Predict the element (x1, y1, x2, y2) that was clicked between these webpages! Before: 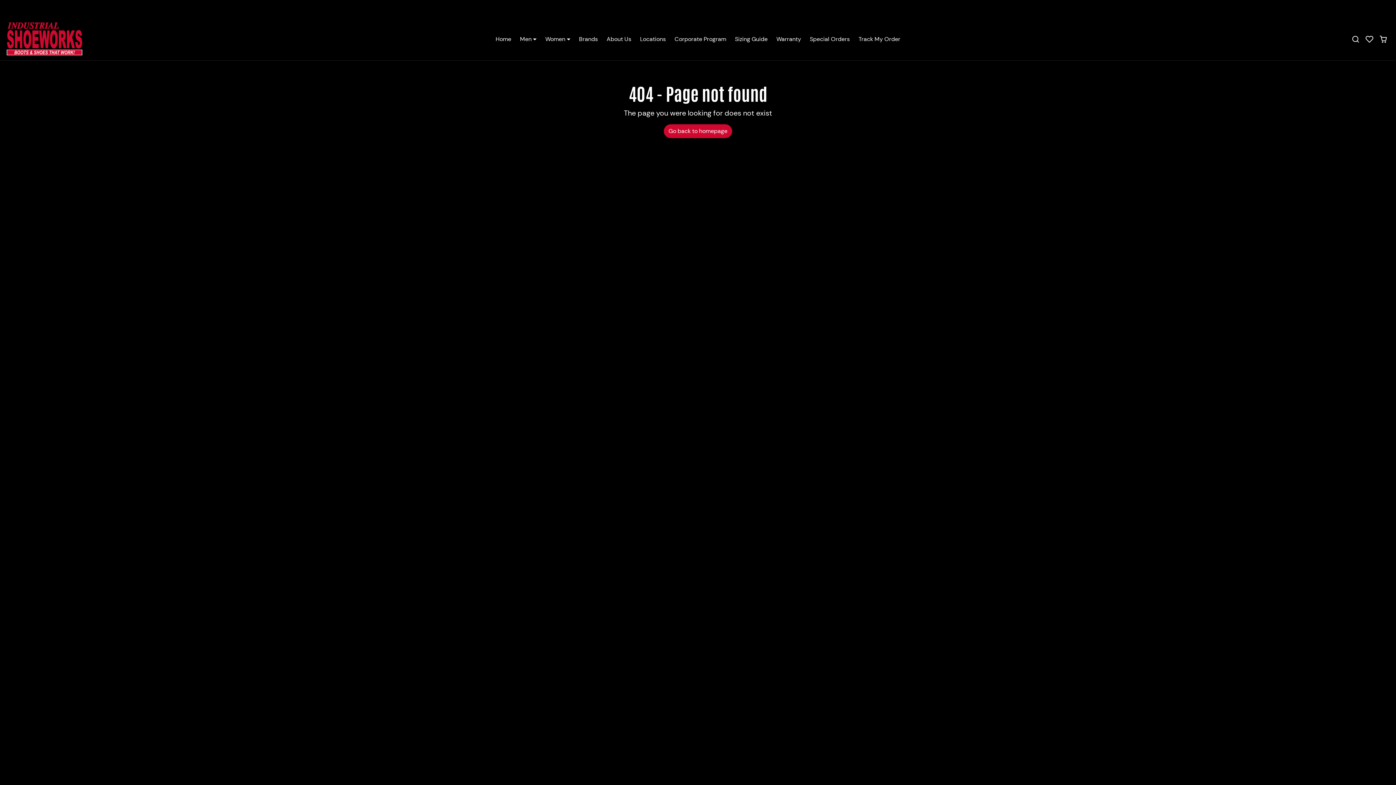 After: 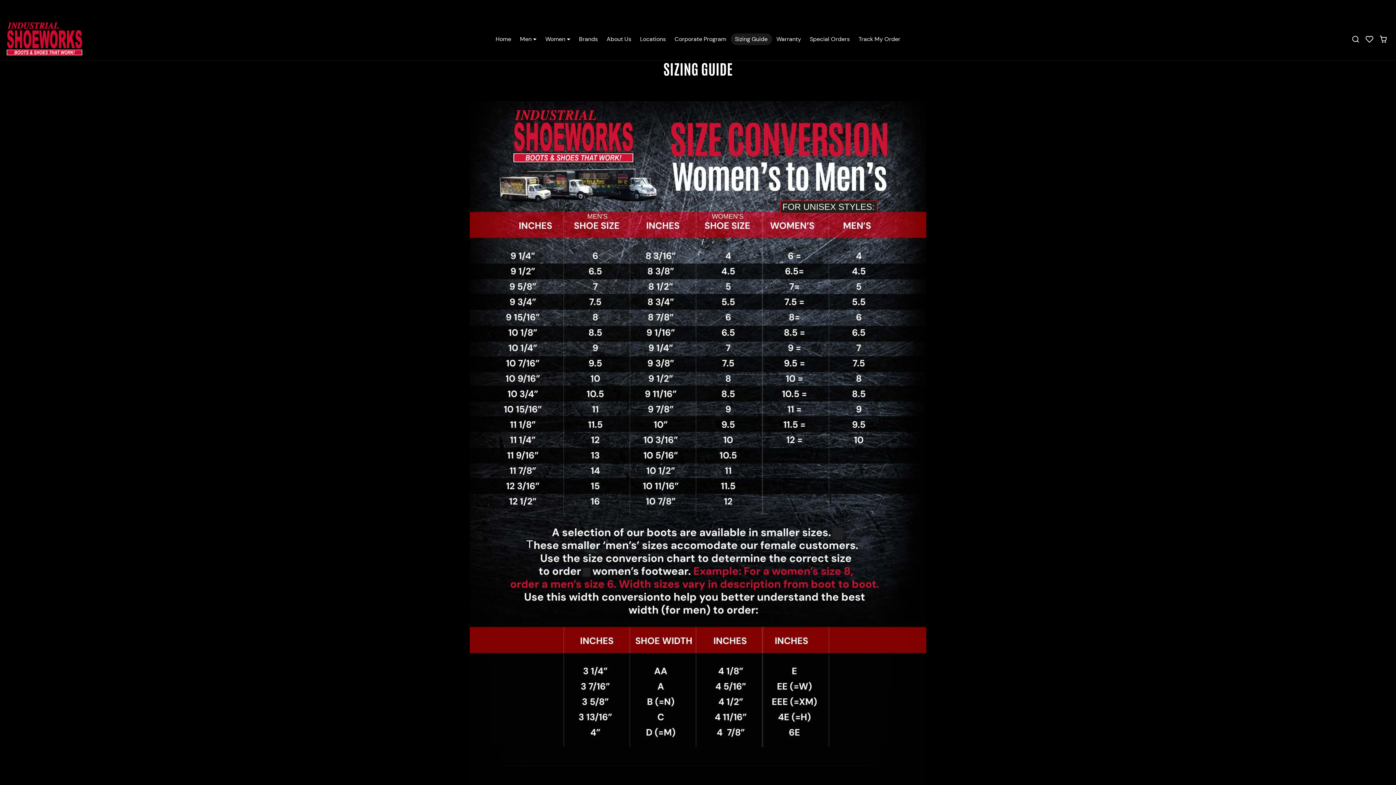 Action: label: Sizing Guide bbox: (730, 33, 772, 45)